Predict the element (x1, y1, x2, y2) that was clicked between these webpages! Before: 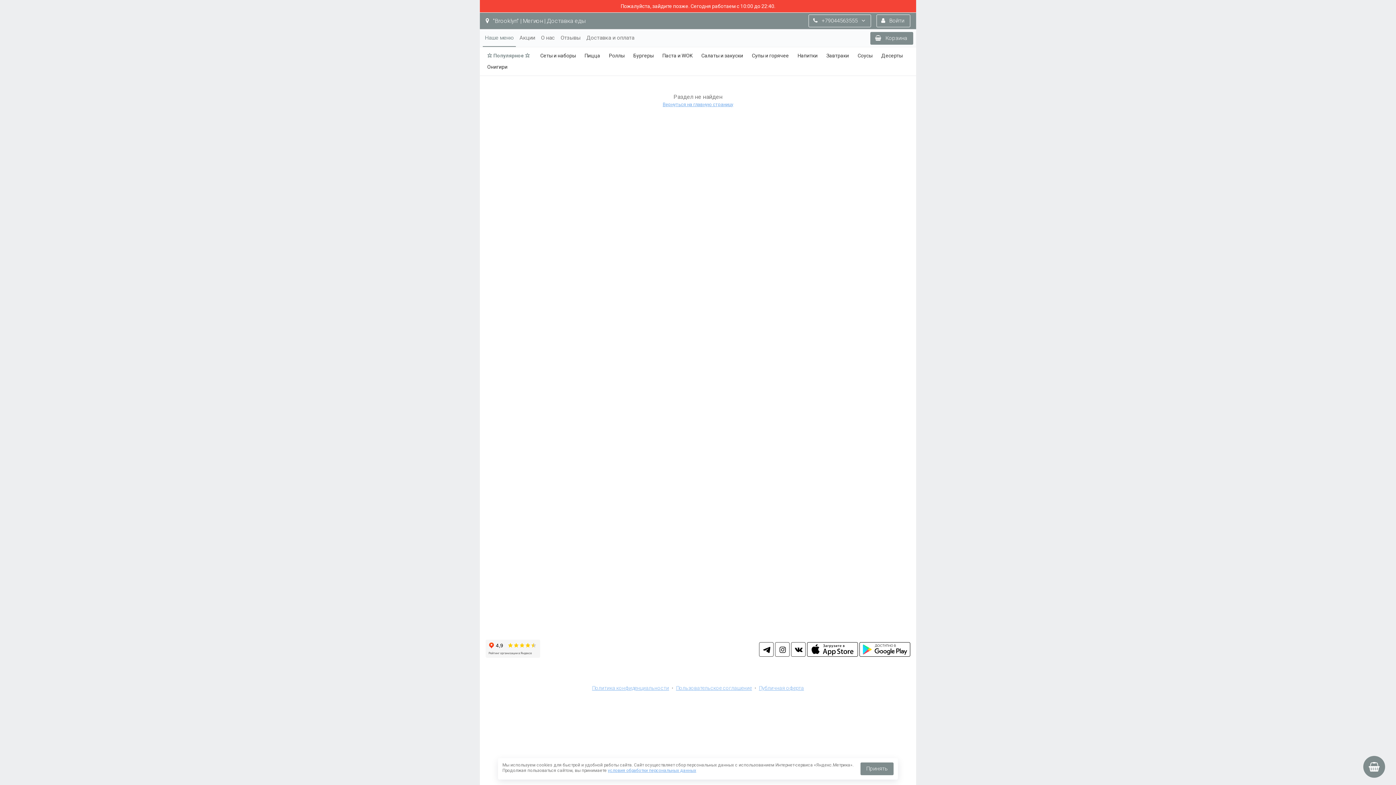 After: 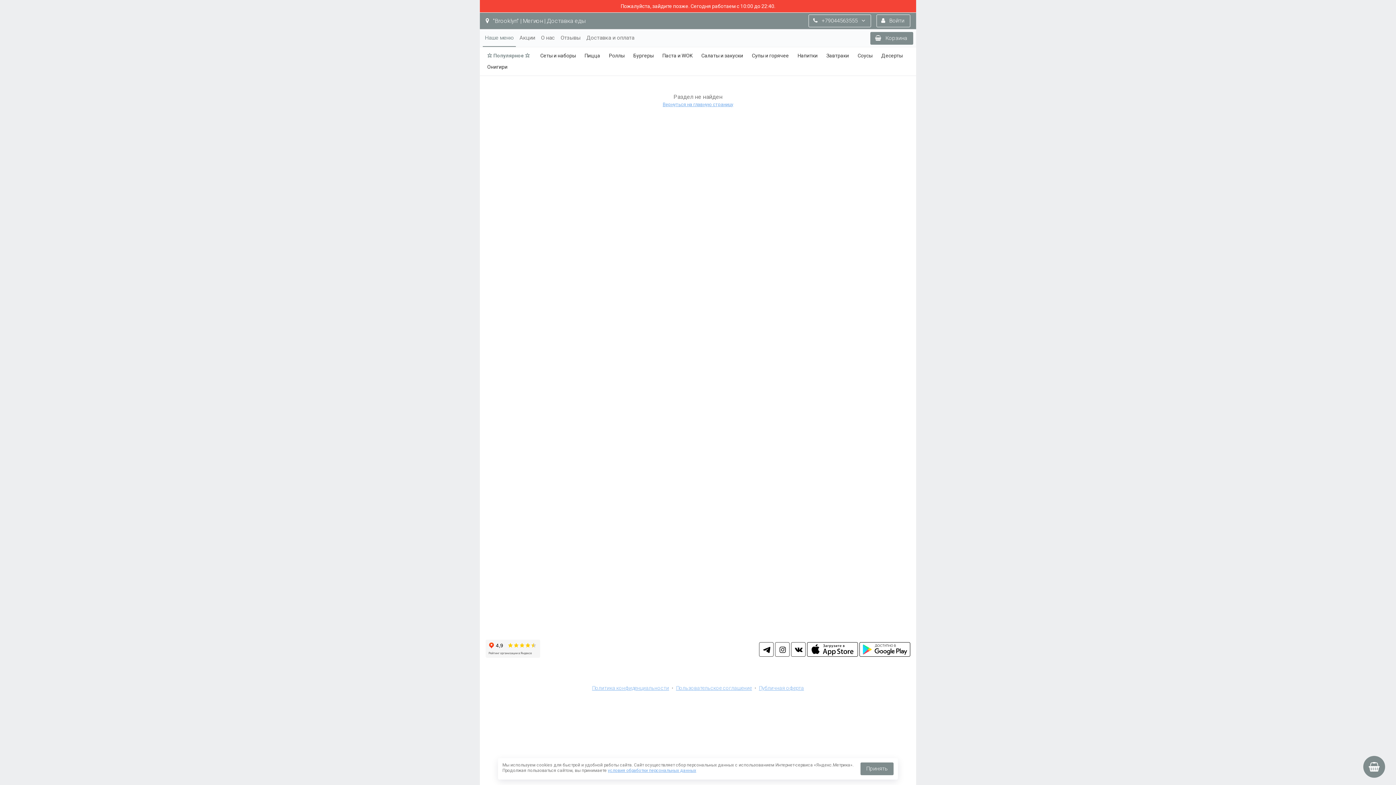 Action: label: in bbox: (775, 642, 789, 657)